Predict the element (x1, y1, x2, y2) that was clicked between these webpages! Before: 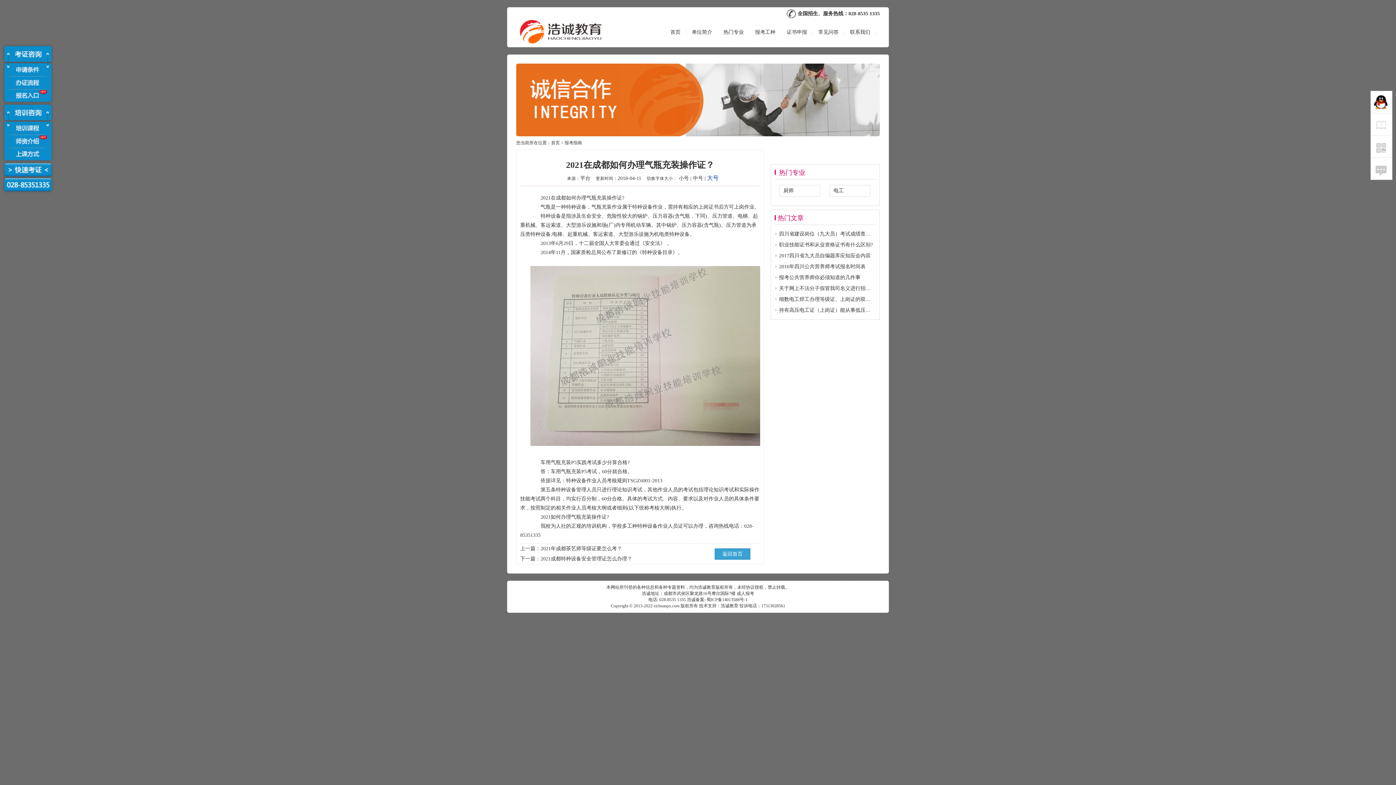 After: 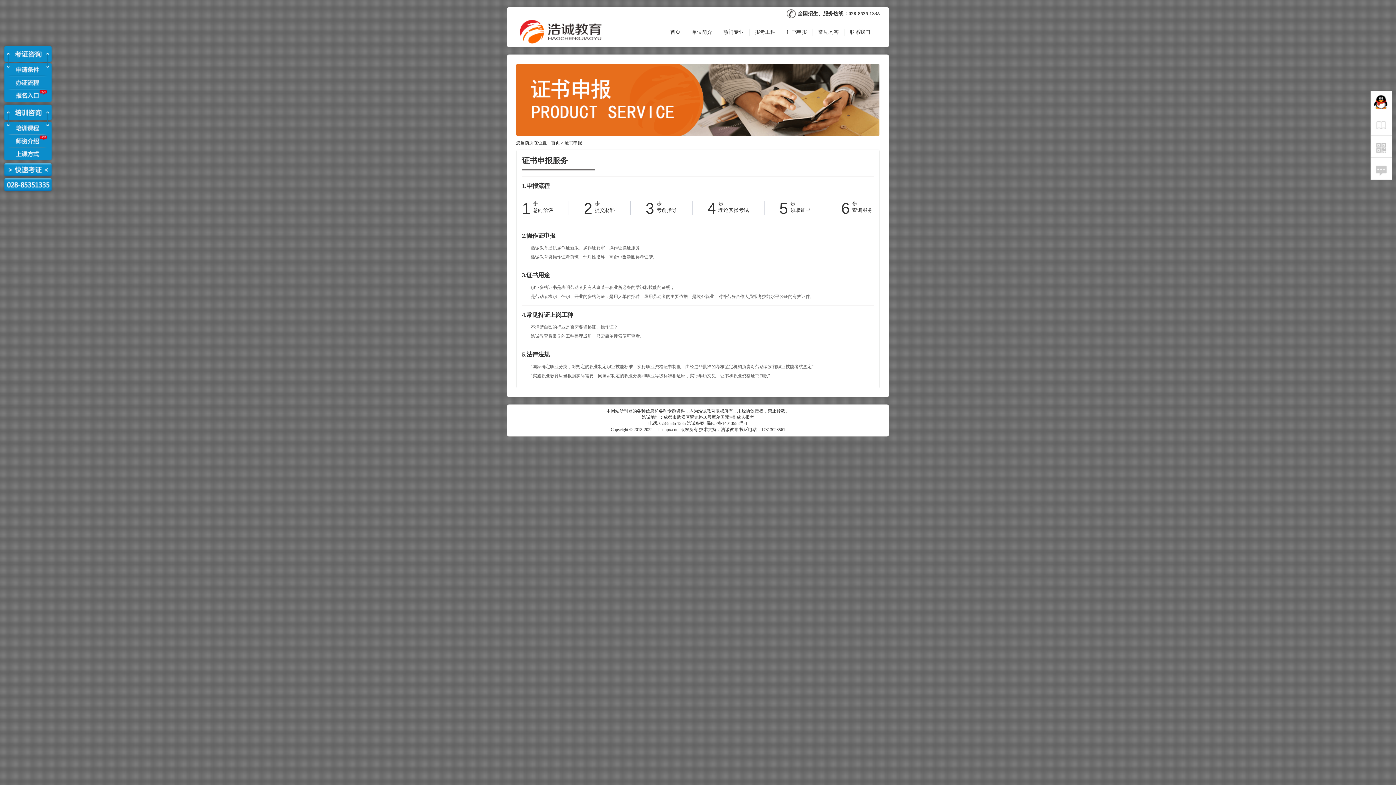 Action: bbox: (786, 29, 807, 34) label: 证书申报